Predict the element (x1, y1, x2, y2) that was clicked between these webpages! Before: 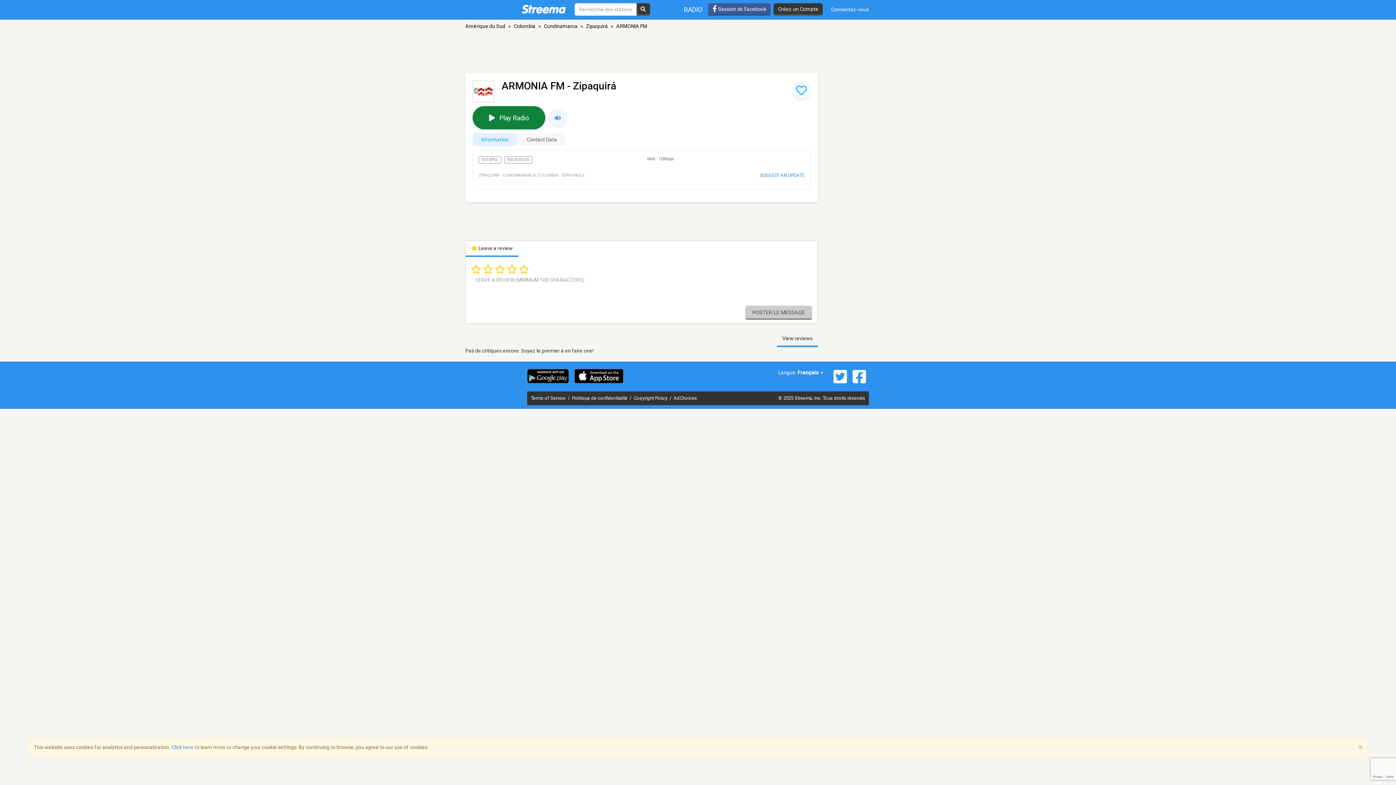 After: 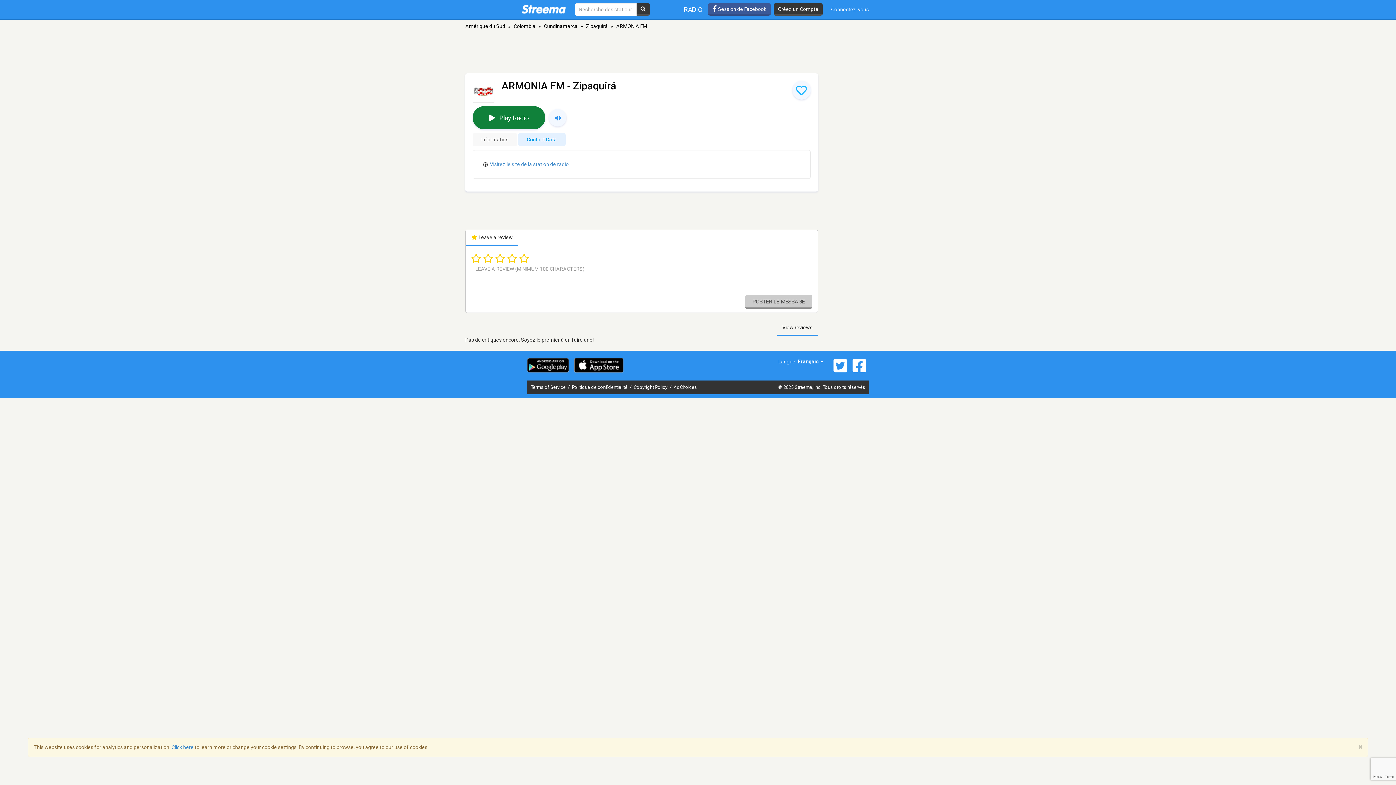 Action: bbox: (518, 133, 565, 146) label: Contact Data